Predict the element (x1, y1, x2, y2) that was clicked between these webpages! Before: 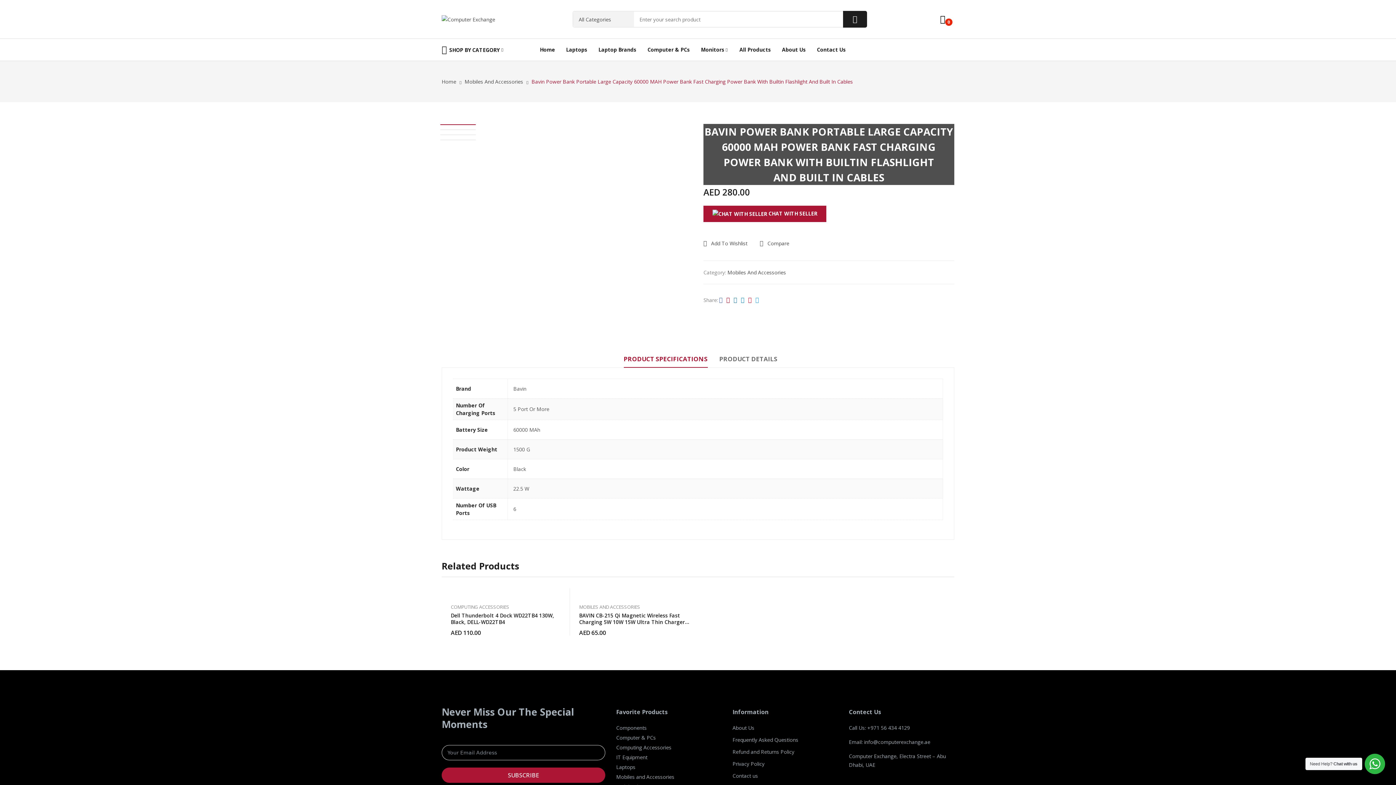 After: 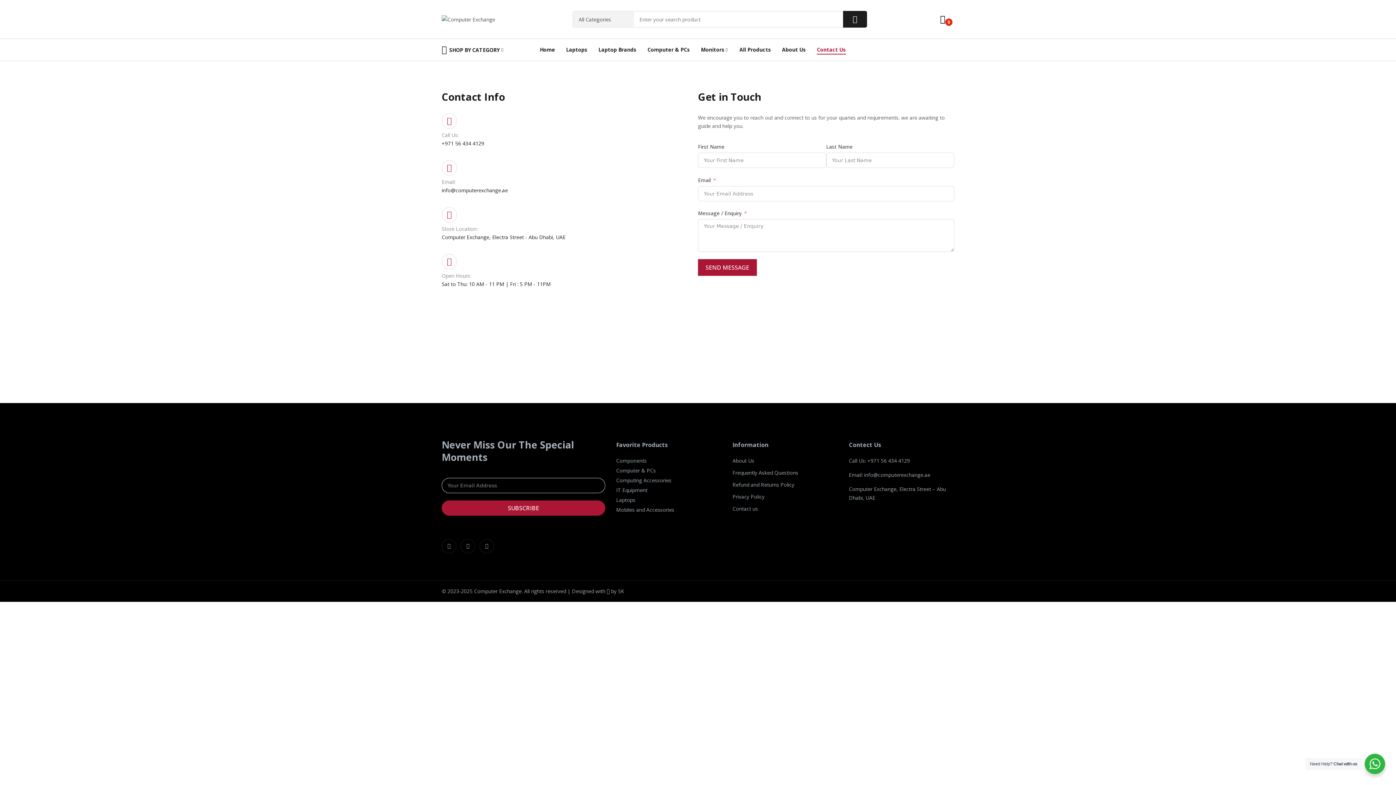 Action: label: Contact Us bbox: (817, 38, 846, 60)